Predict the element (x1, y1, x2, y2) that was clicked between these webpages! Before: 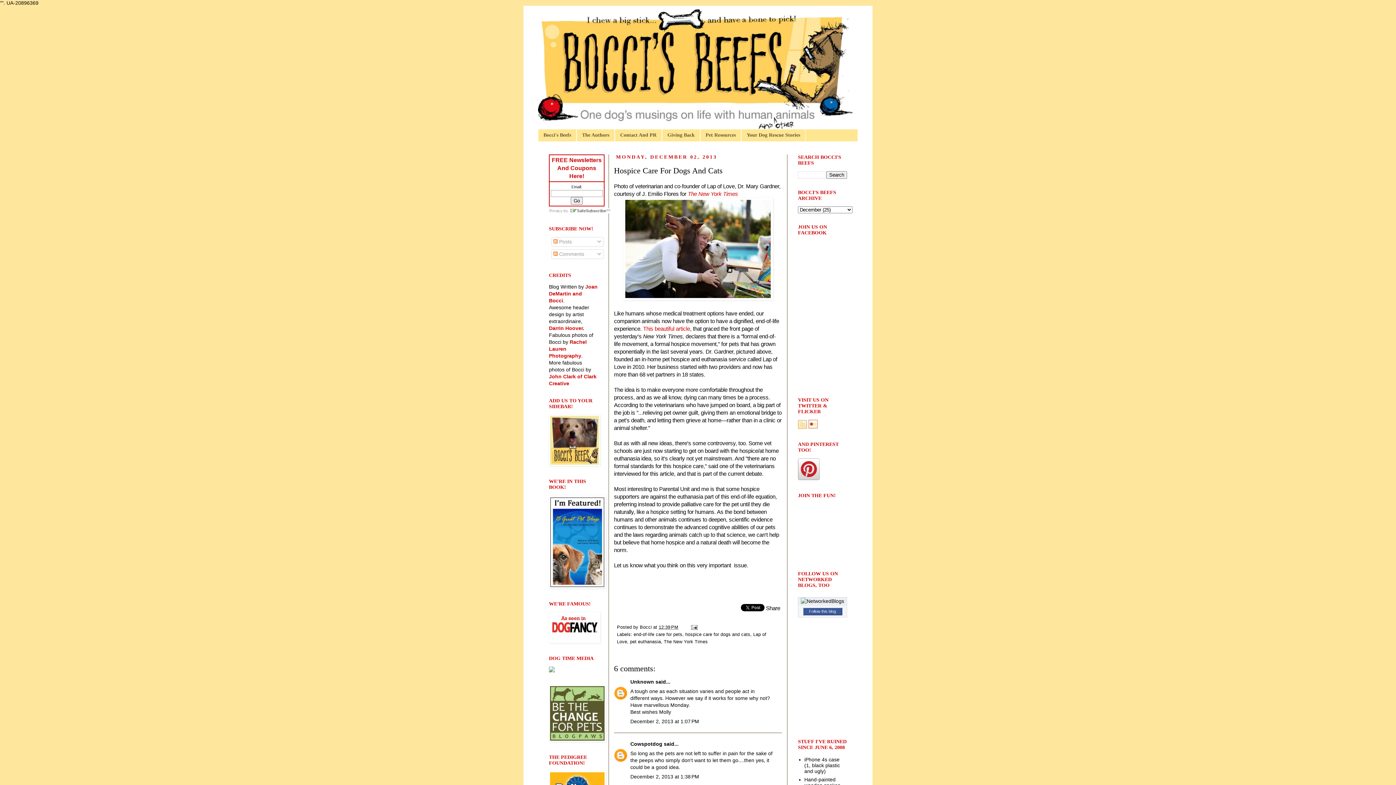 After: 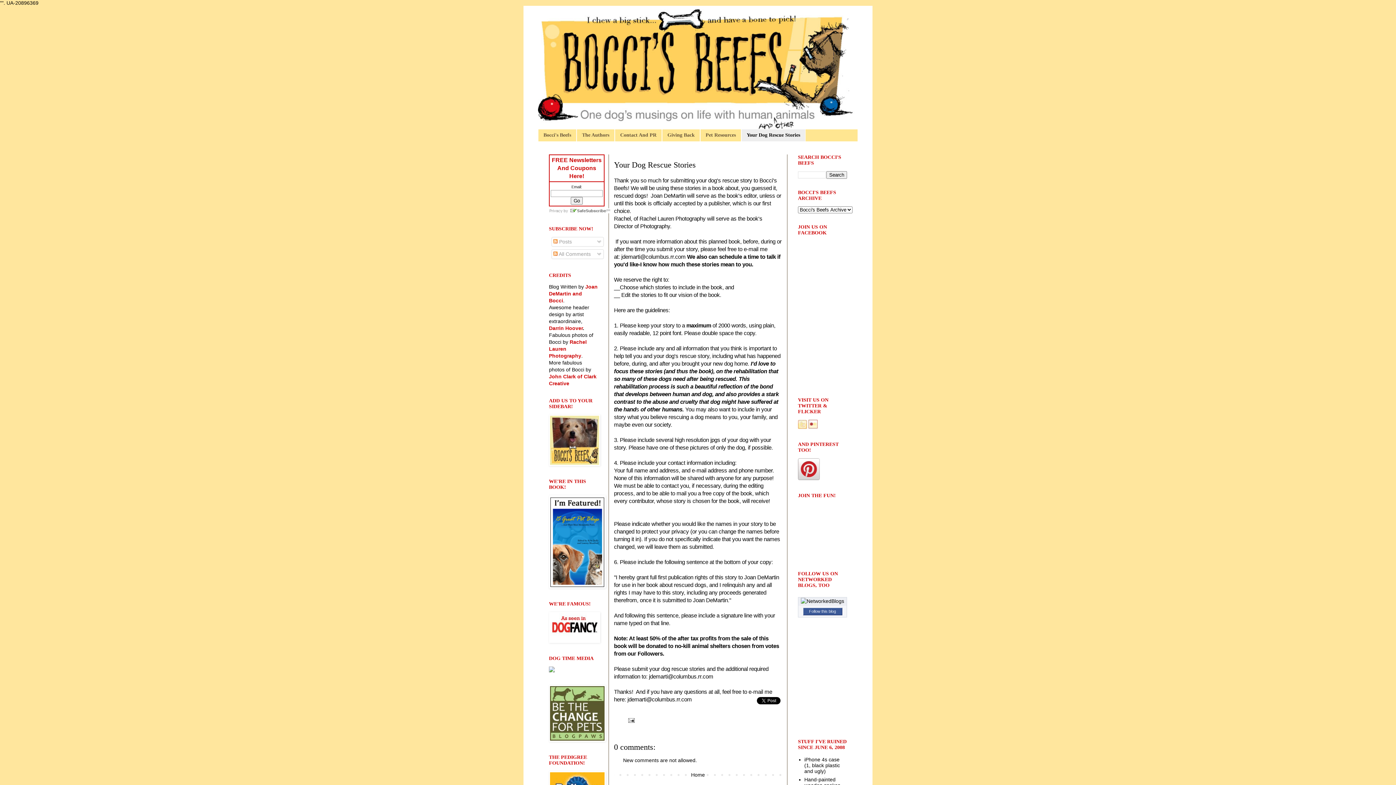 Action: bbox: (741, 129, 805, 141) label: Your Dog Rescue Stories